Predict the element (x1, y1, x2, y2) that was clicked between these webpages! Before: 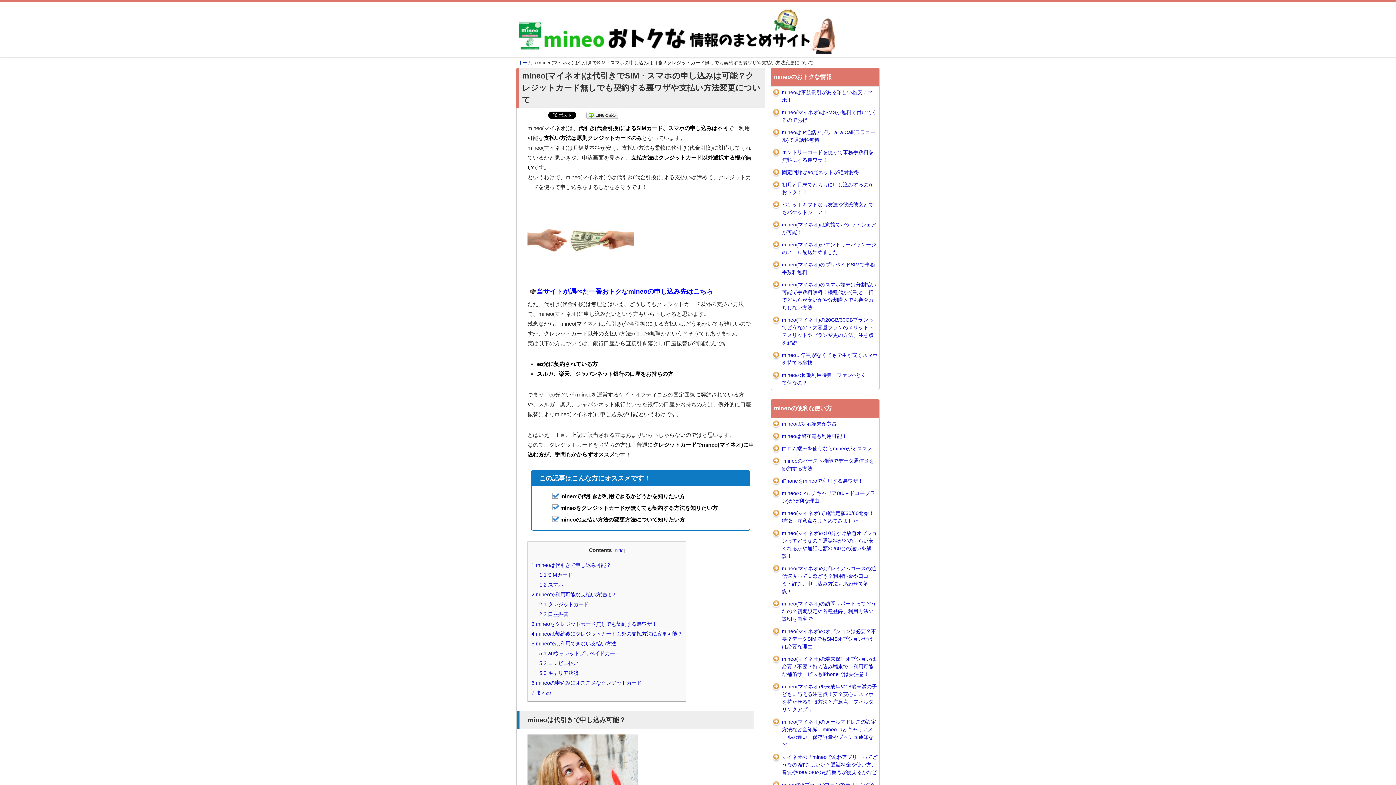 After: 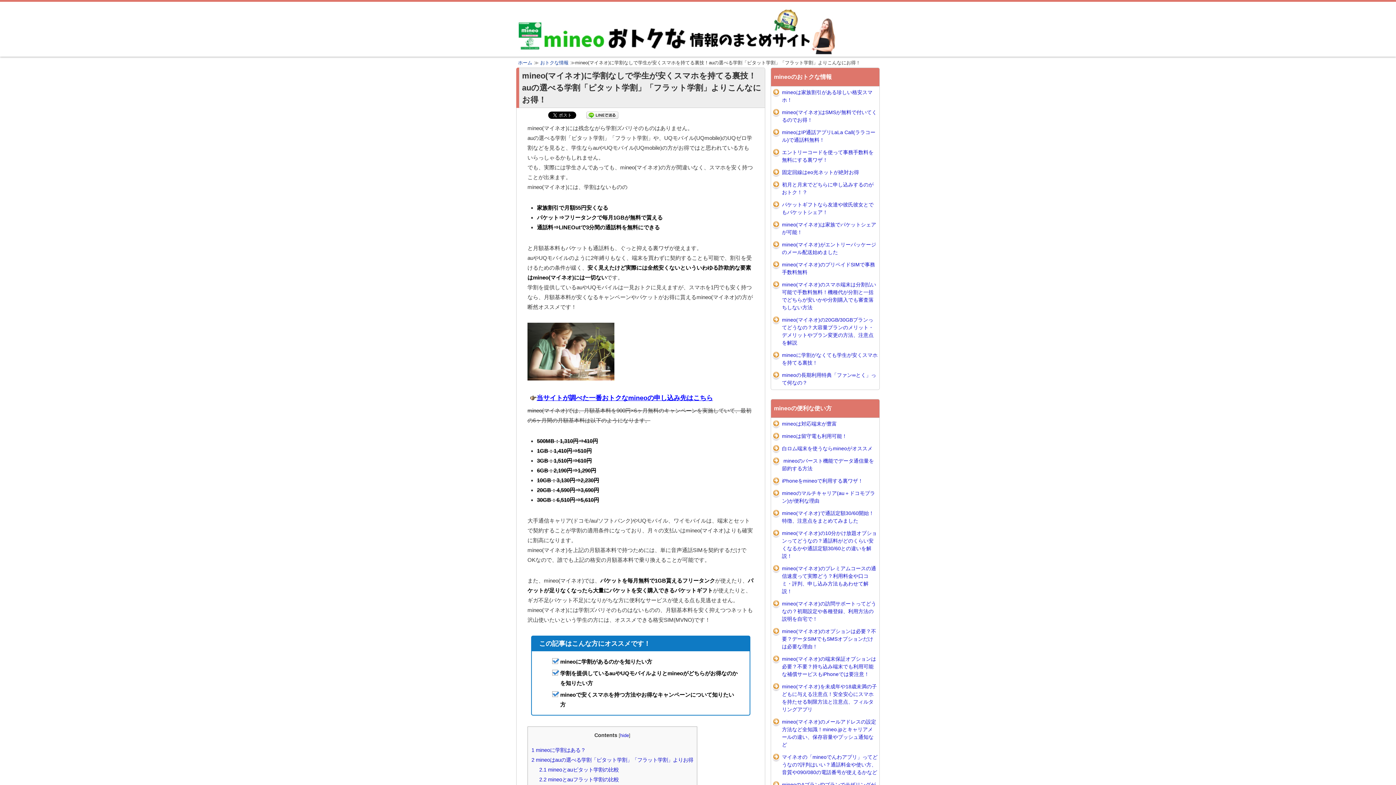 Action: bbox: (771, 349, 879, 368) label: mineoに学割がなくても学生が安くスマホを持てる裏技！